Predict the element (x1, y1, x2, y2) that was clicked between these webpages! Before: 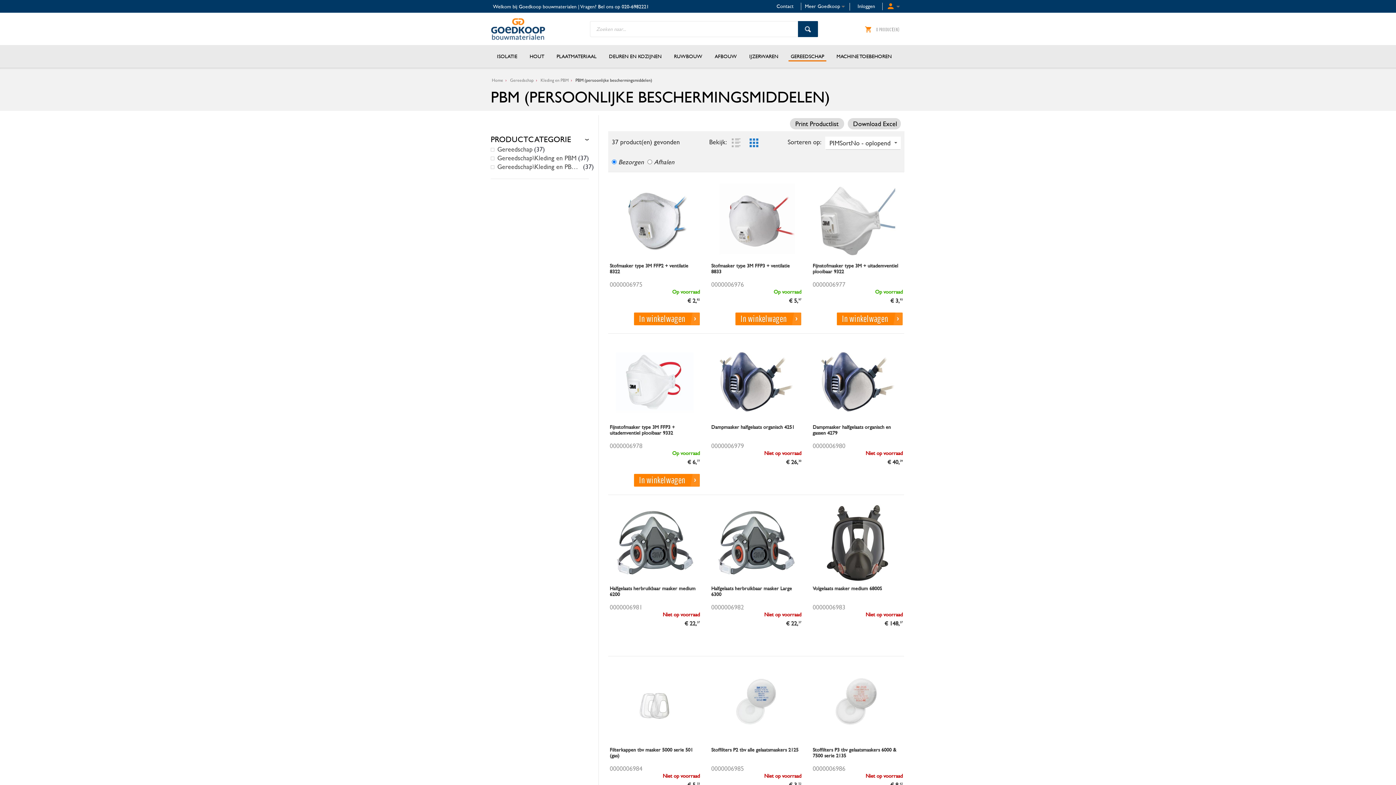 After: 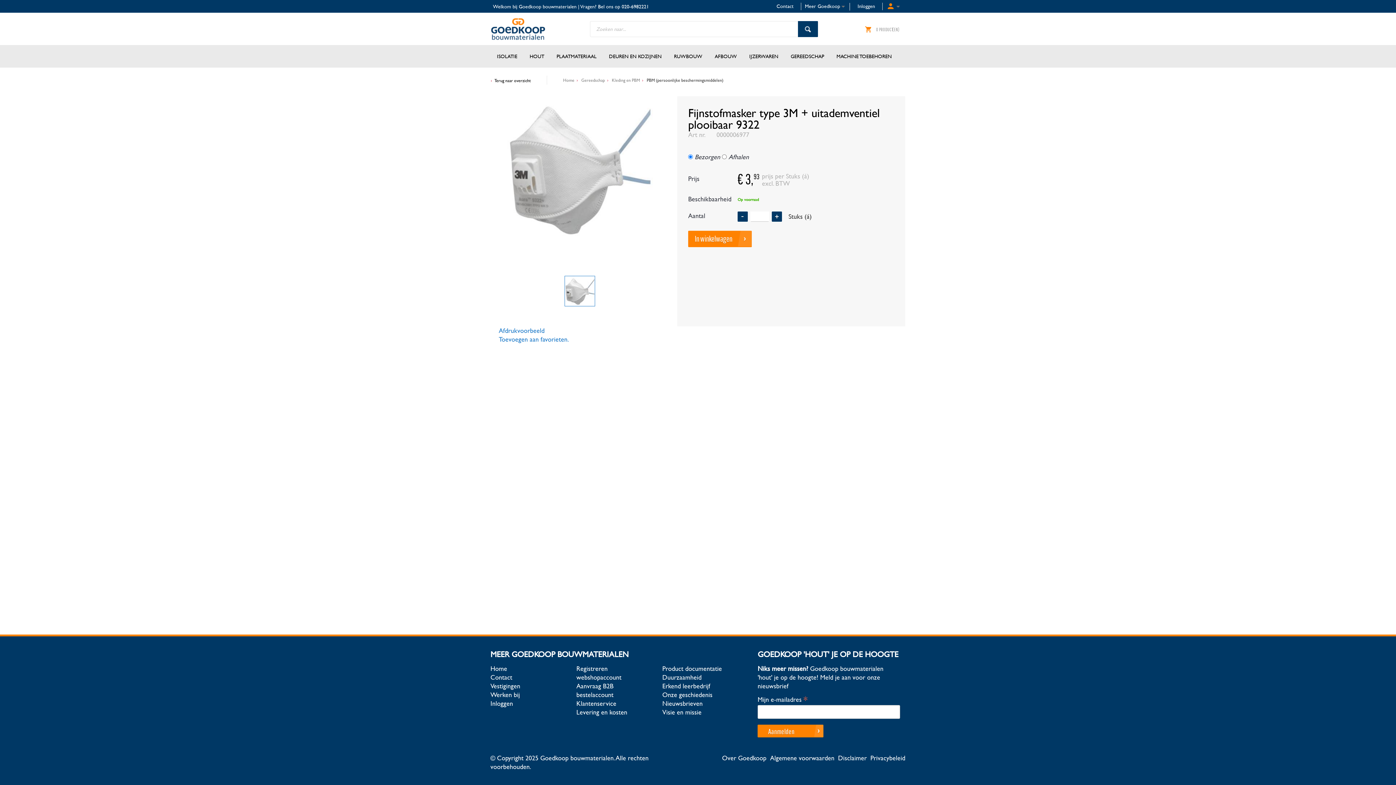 Action: bbox: (812, 262, 902, 280) label: Fijnstofmasker type 3M + uitademventiel plooibaar 9322